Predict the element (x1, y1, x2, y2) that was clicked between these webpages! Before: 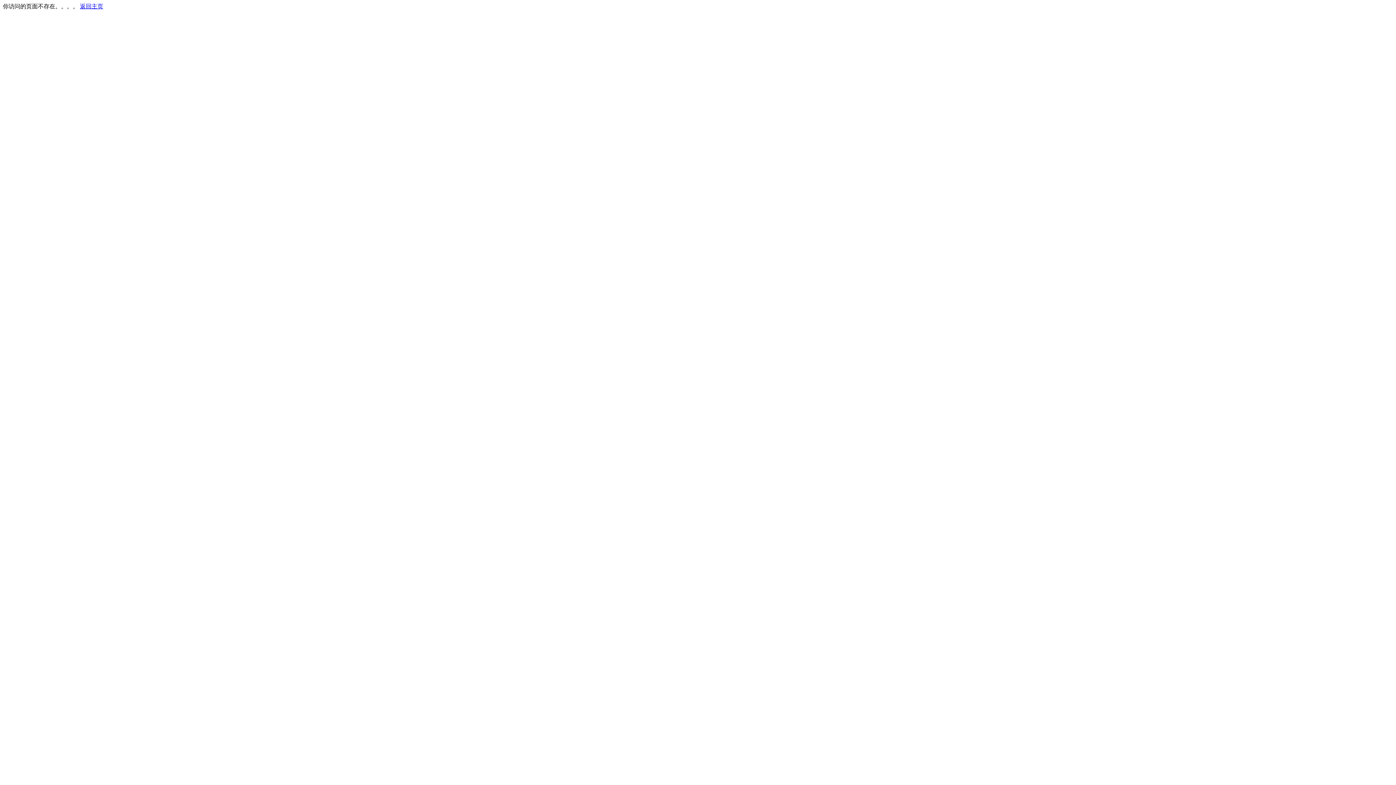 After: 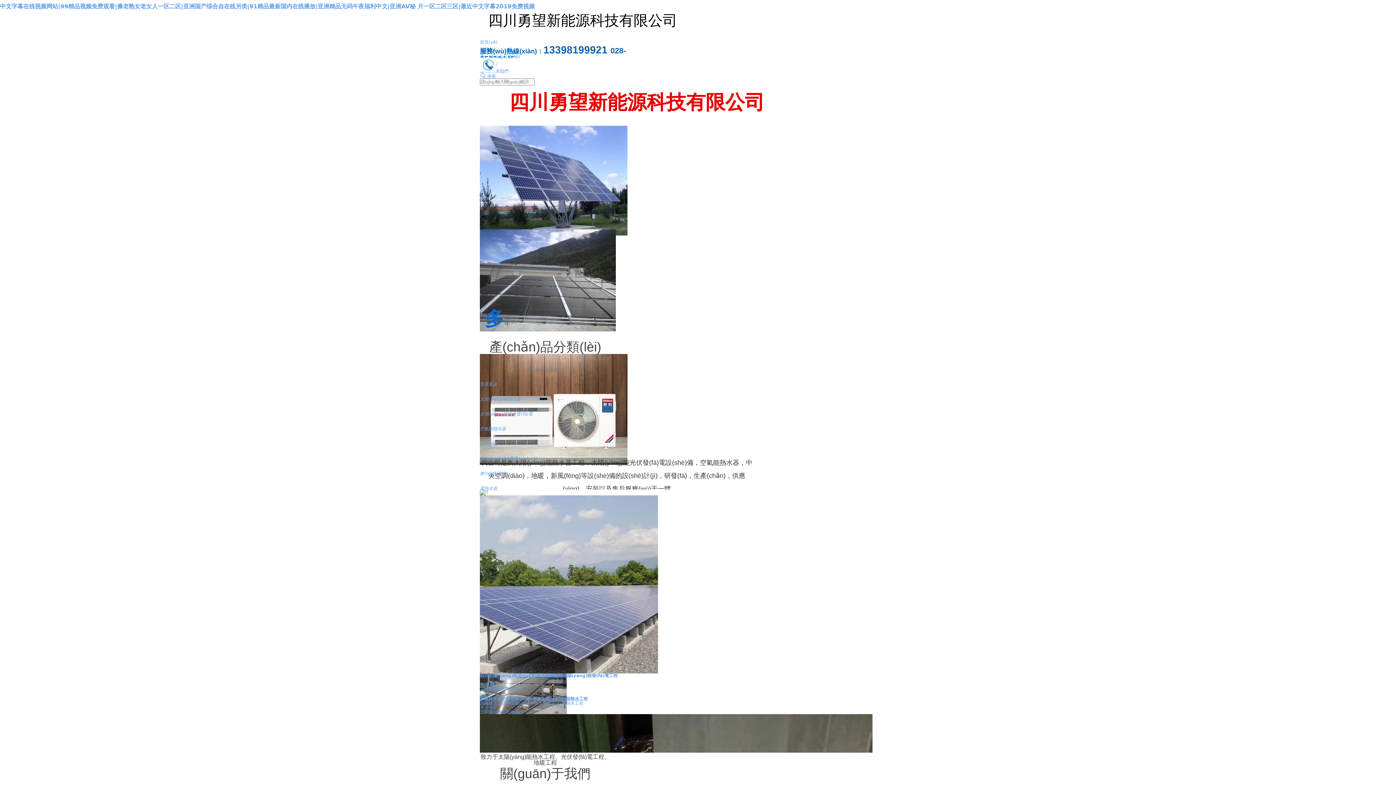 Action: label: 返回主页 bbox: (80, 3, 103, 9)